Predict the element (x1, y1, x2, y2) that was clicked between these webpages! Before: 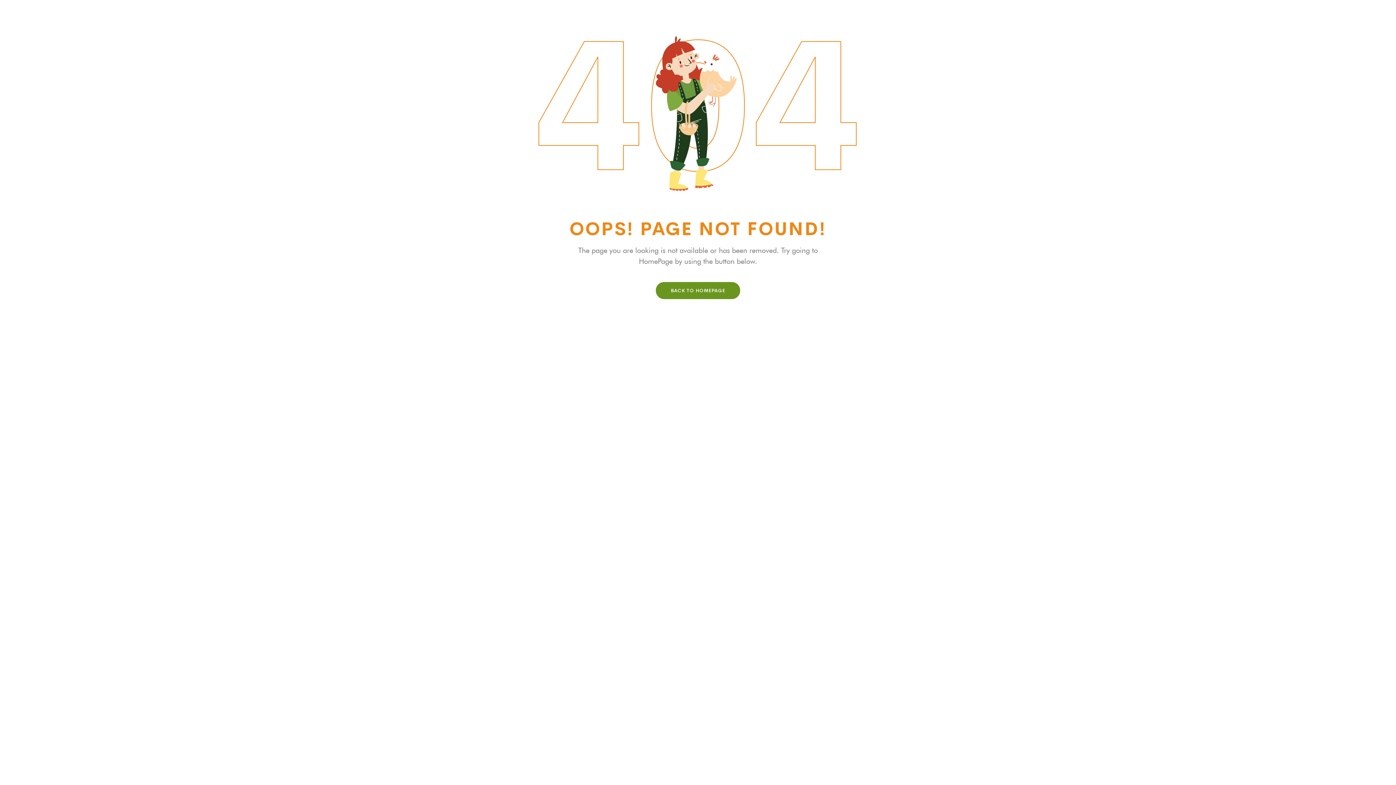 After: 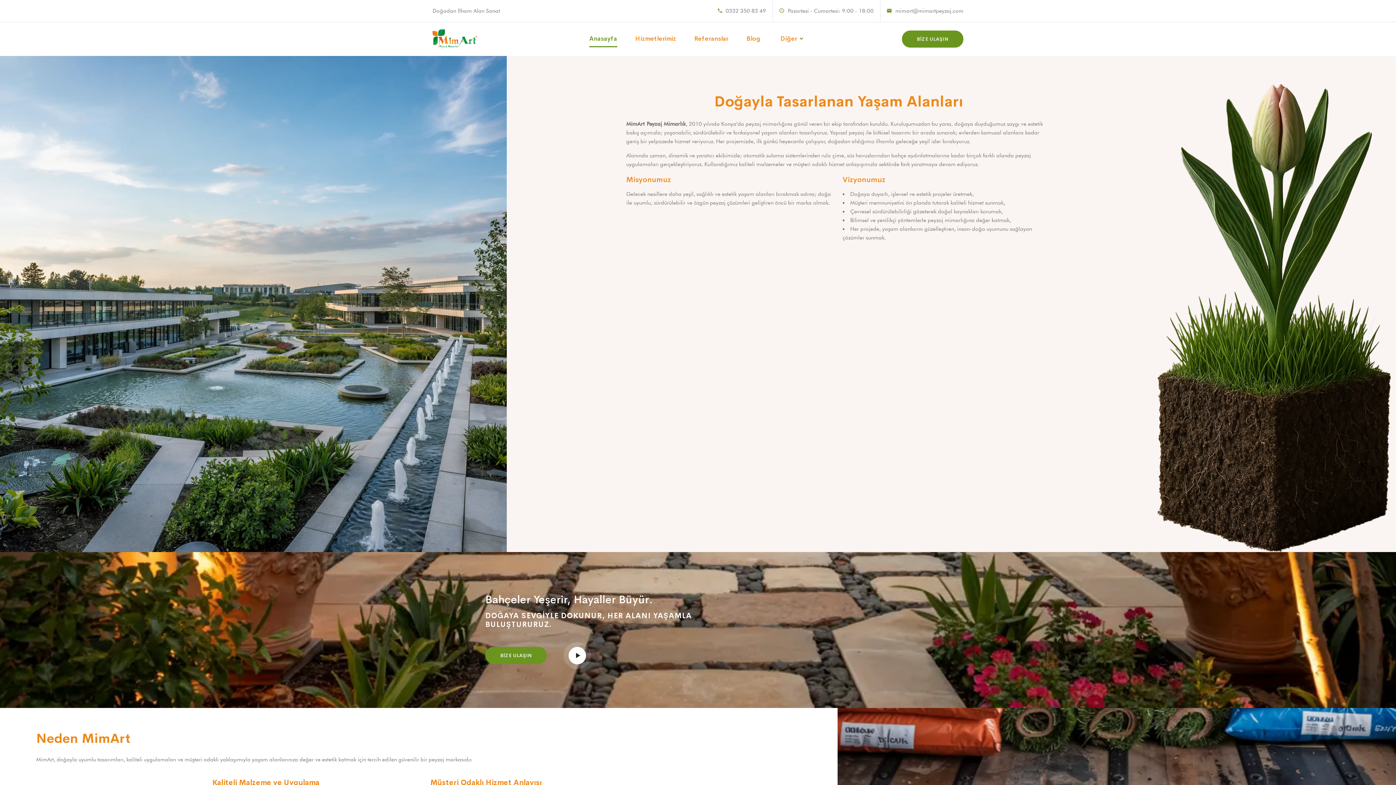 Action: label: BACK TO HOMEPAGE bbox: (656, 282, 740, 299)